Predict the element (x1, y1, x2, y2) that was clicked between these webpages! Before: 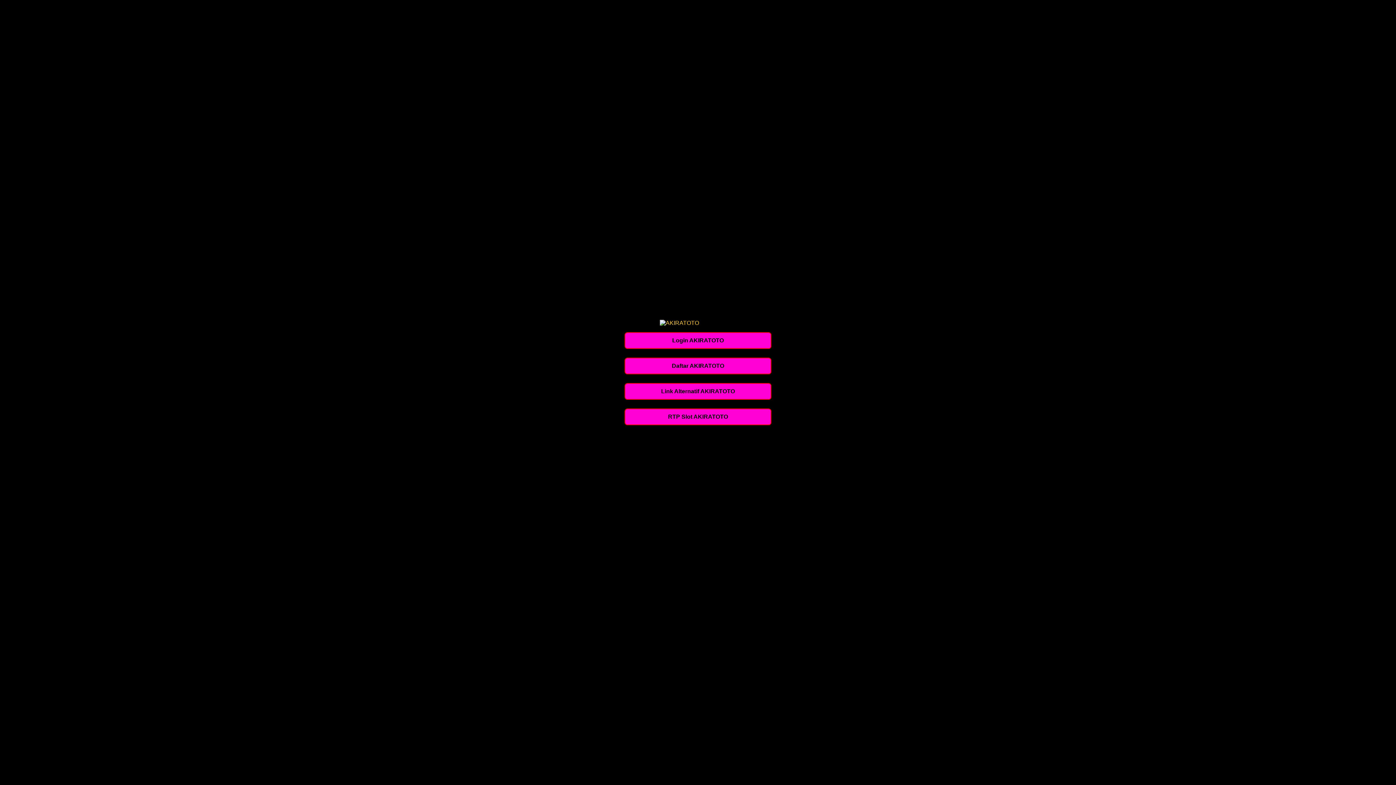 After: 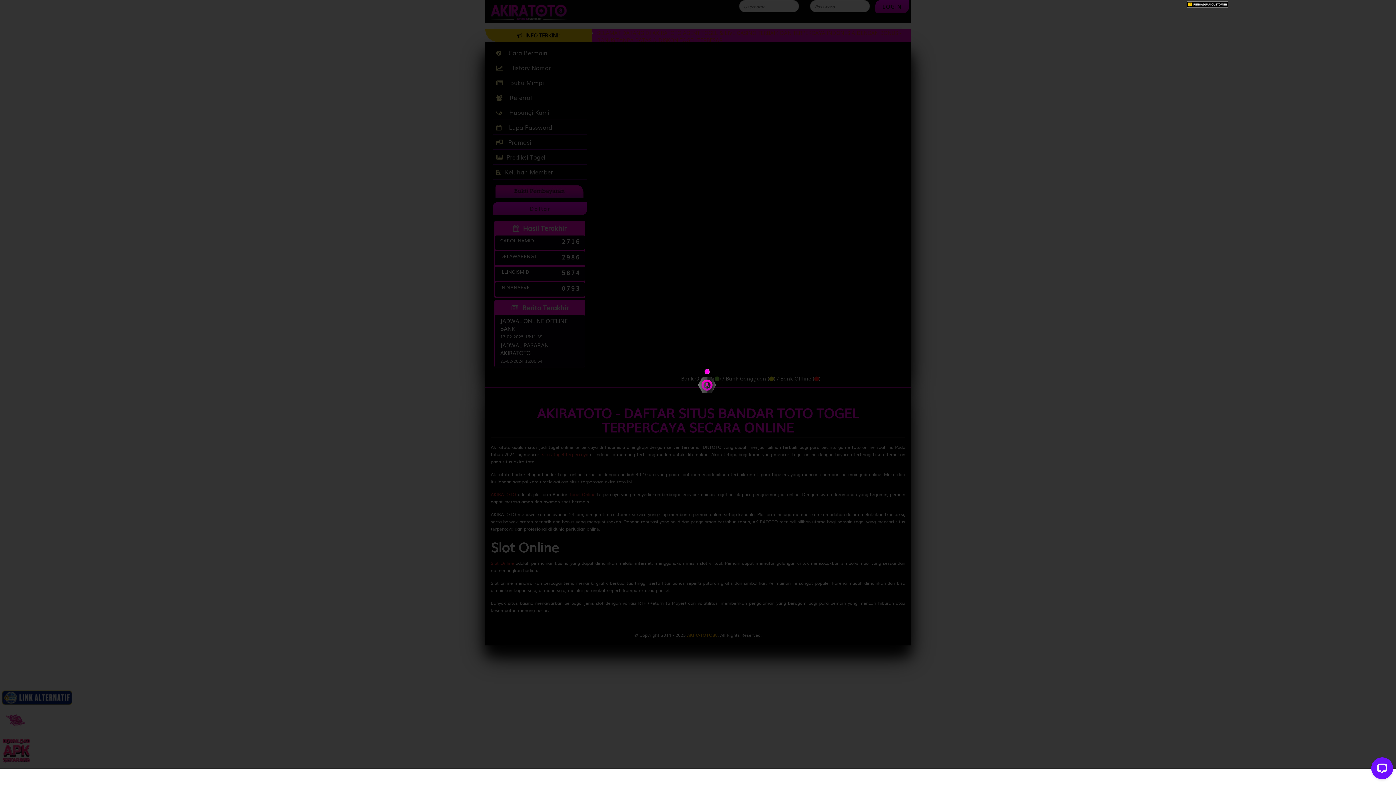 Action: bbox: (624, 357, 771, 374) label: Daftar AKIRATOTO